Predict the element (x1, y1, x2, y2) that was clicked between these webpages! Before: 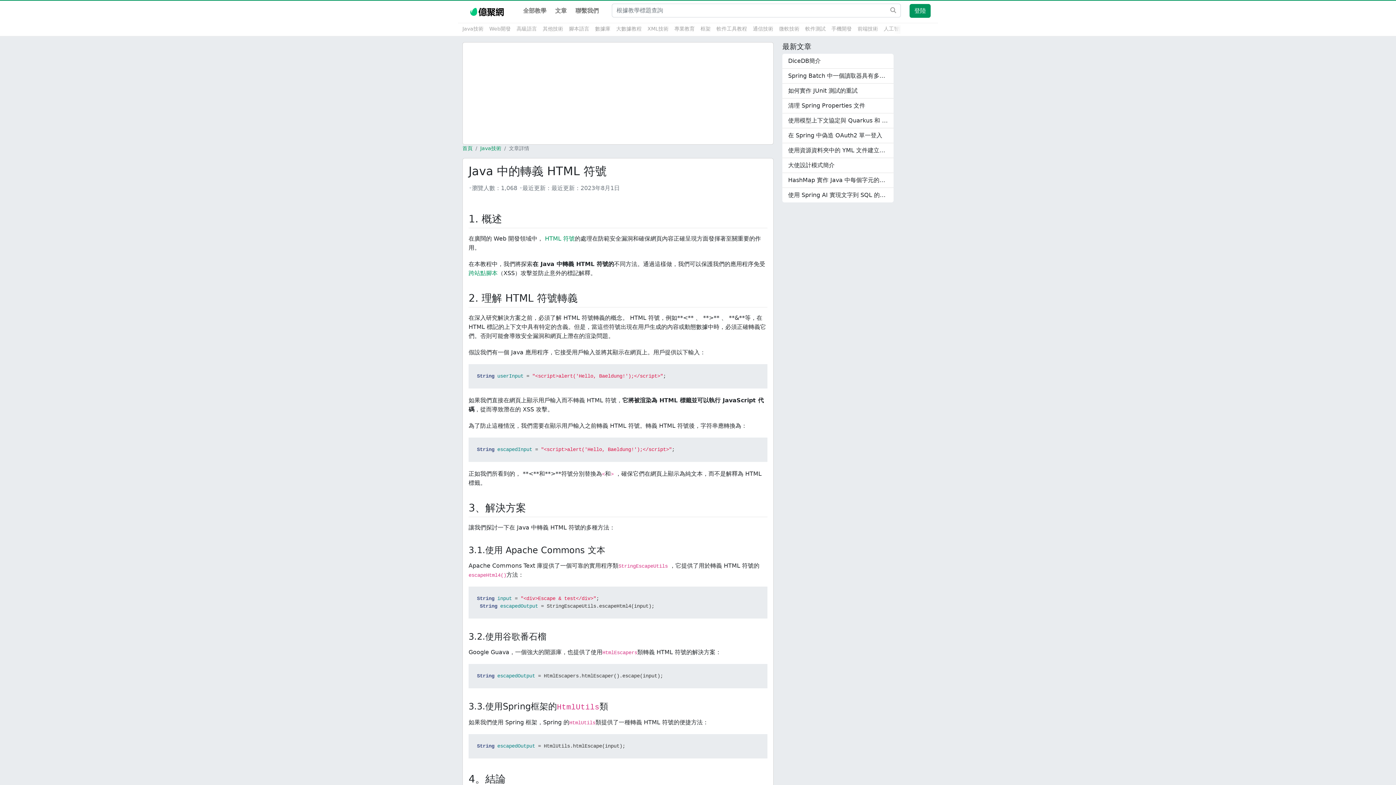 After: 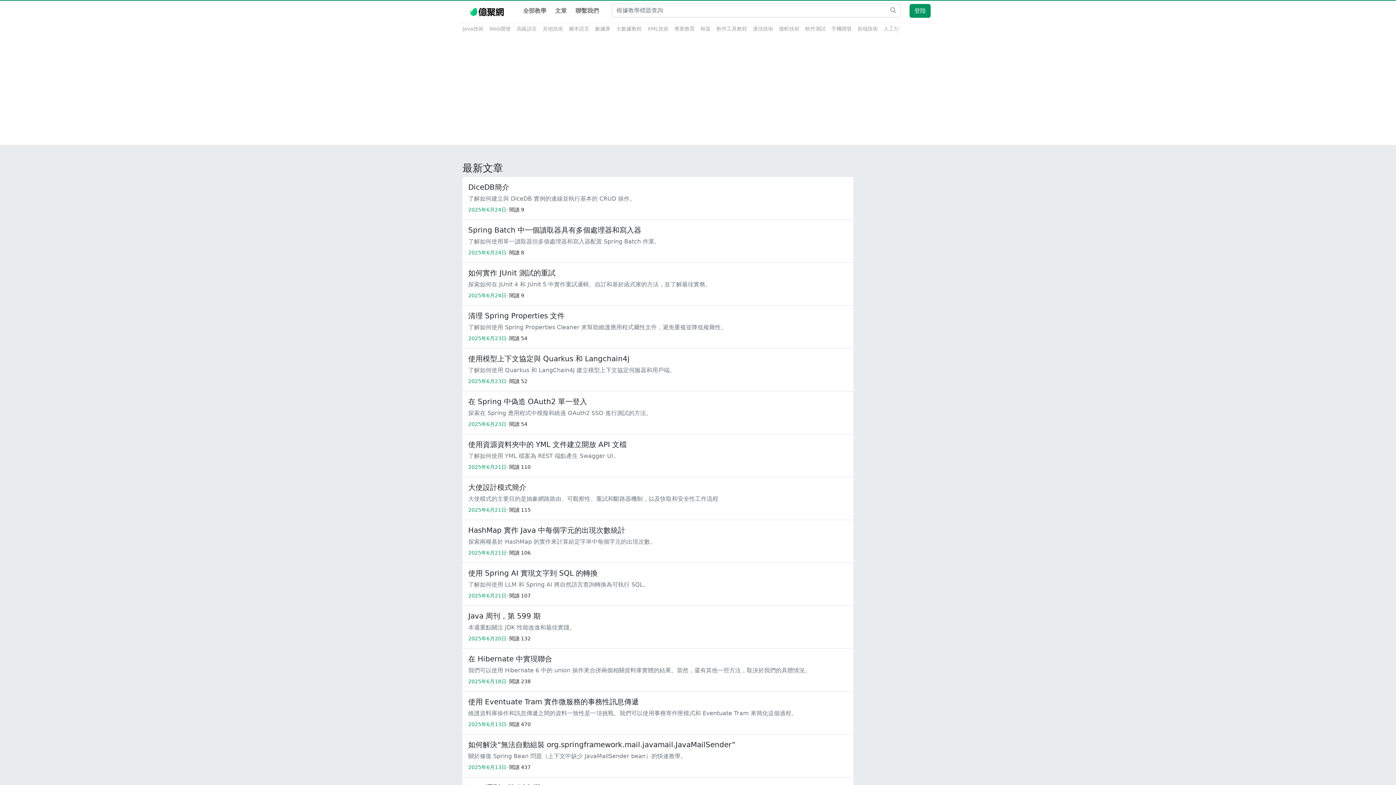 Action: label: 文章 bbox: (550, 3, 571, 18)